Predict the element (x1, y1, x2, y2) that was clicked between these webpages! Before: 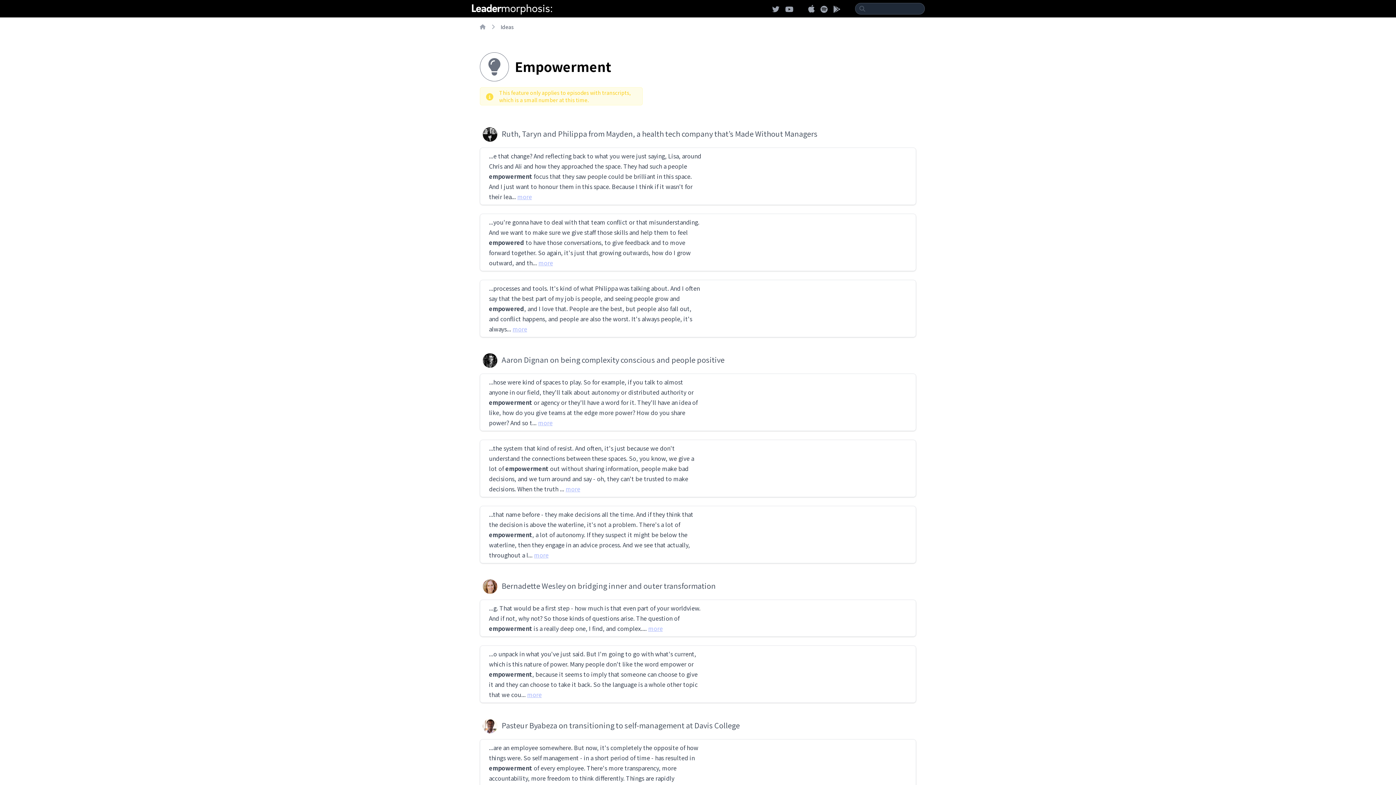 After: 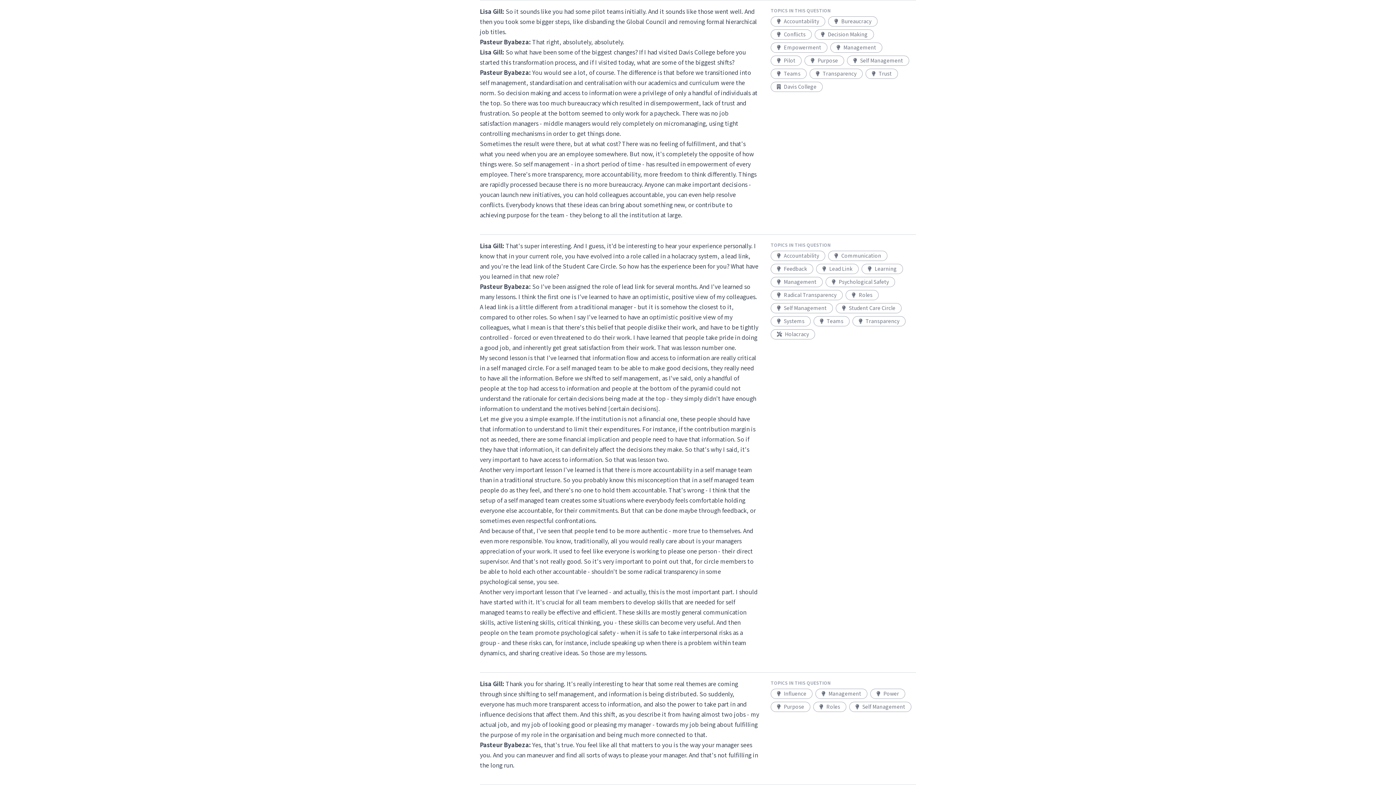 Action: bbox: (480, 739, 916, 797) label: ...are an employee somewhere. But now, it's completely the opposite of how things were. So self management - in a short period of time - has resulted in empowerment of every employee. There's more transparency, more accountability, more freedom to think differently. Things are rapidly processed because there is n...more